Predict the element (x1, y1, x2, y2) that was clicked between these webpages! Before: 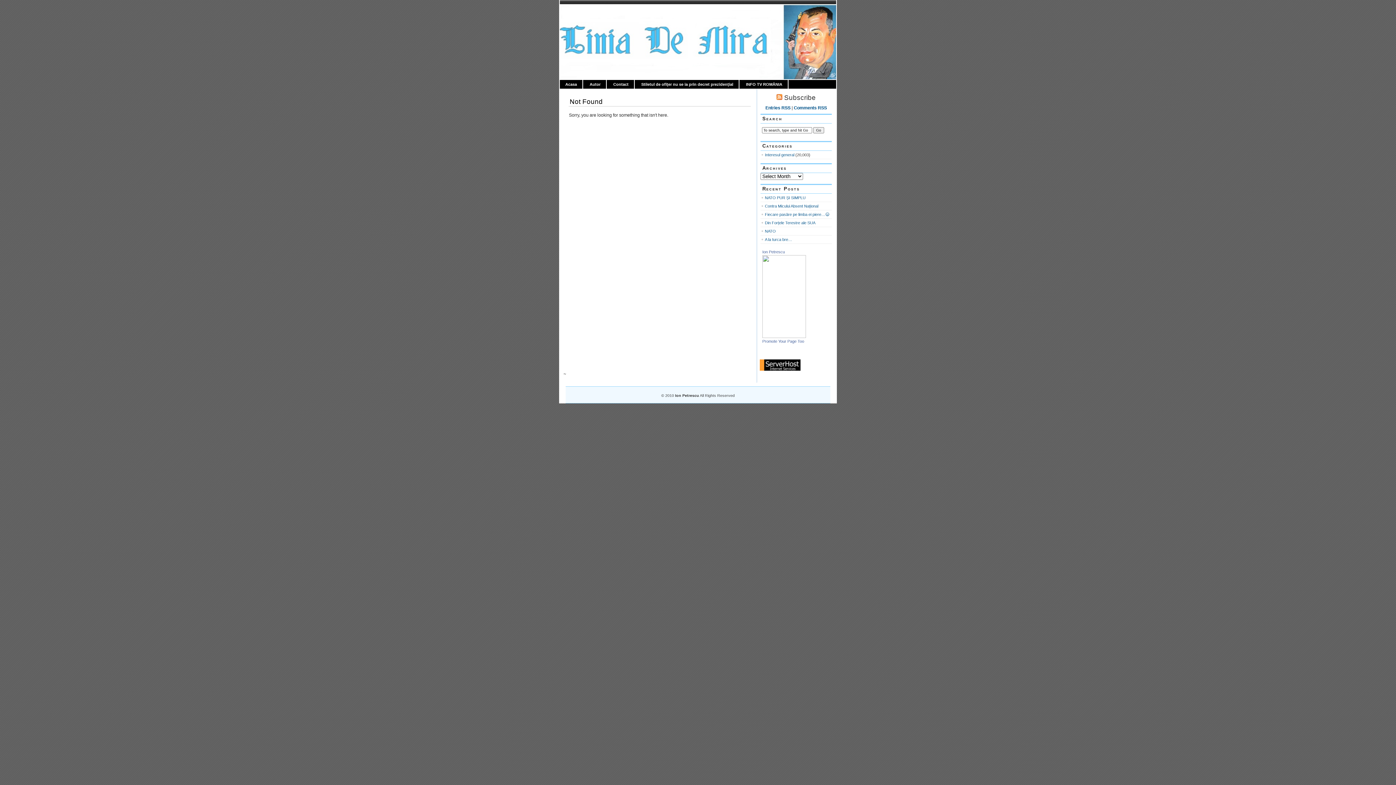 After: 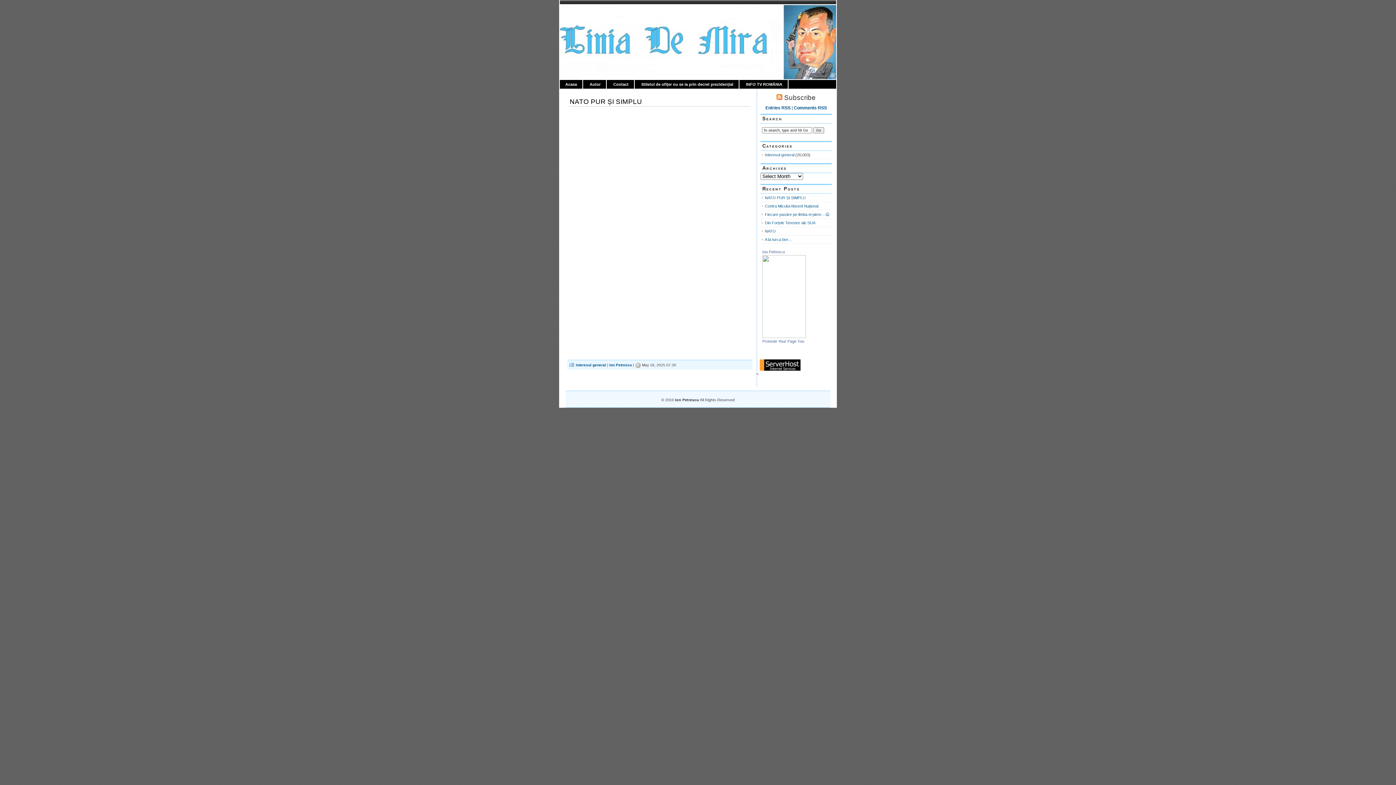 Action: bbox: (765, 195, 805, 200) label: NATO PUR ȘI SIMPLU